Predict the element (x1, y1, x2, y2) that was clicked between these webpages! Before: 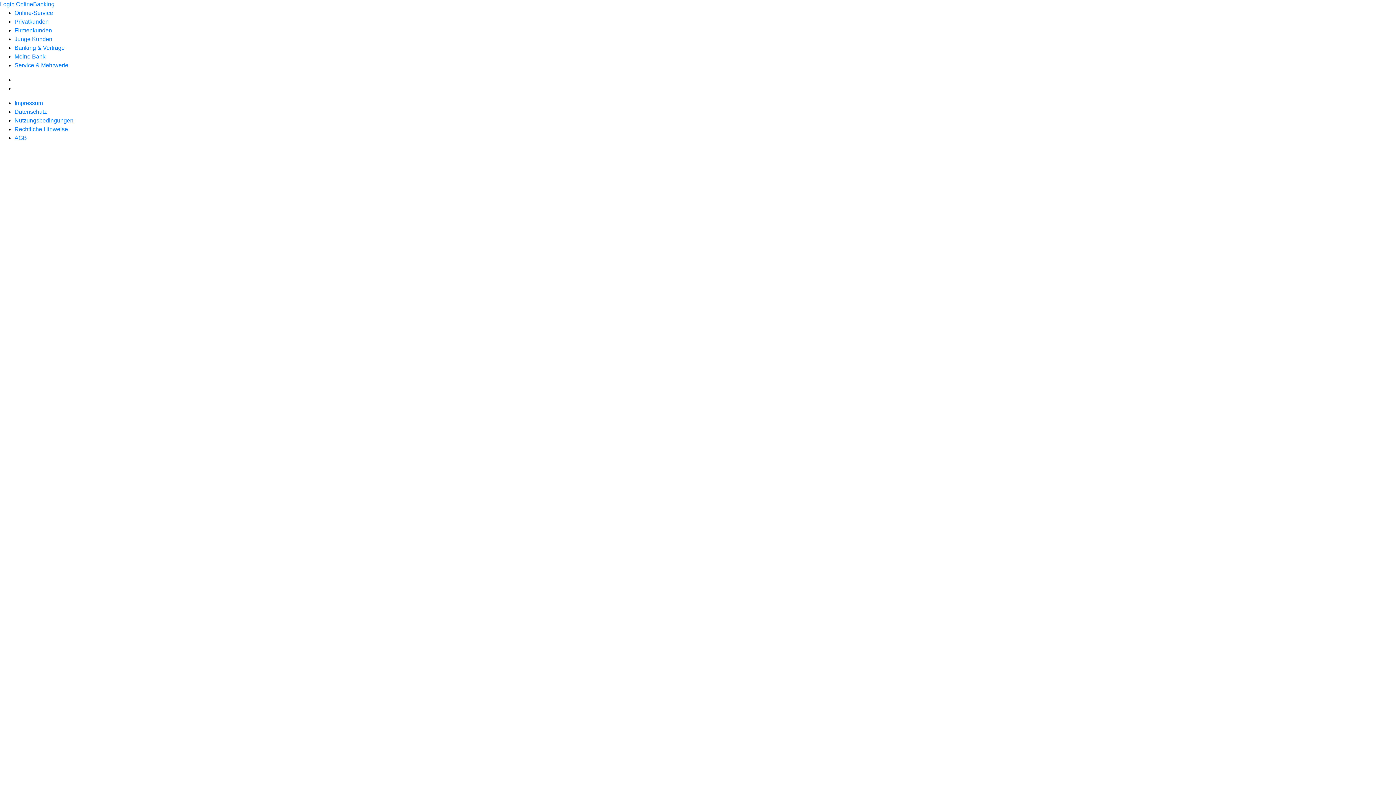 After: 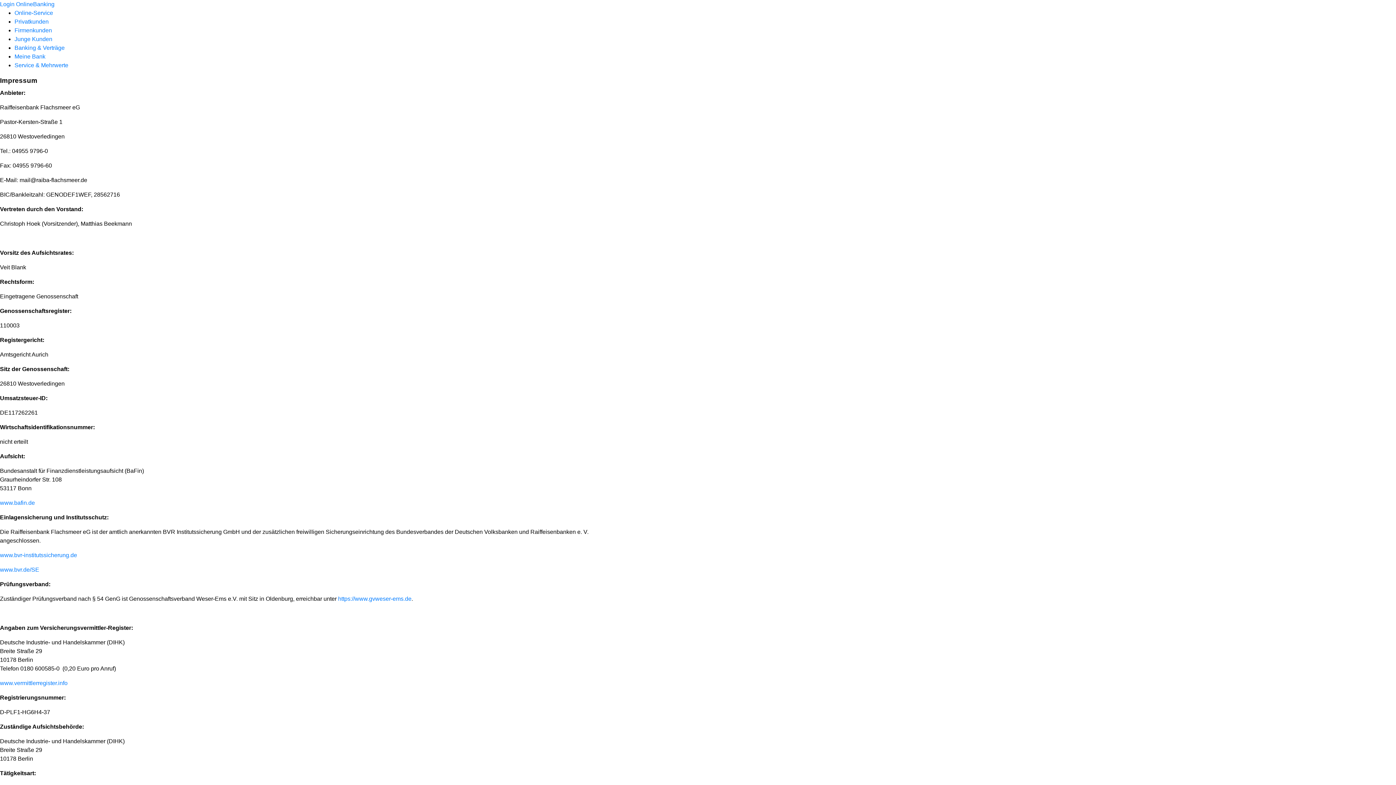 Action: label: Impressum bbox: (14, 100, 42, 106)